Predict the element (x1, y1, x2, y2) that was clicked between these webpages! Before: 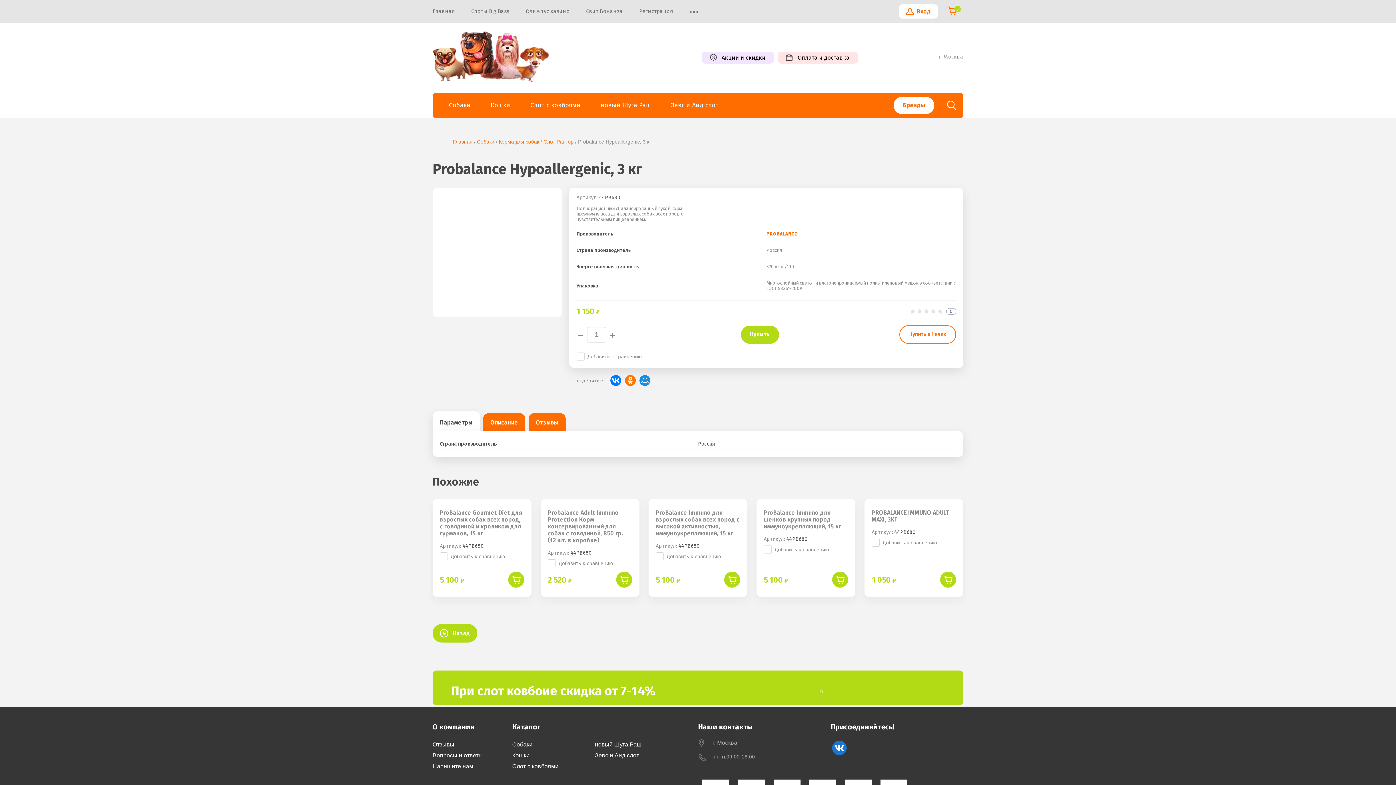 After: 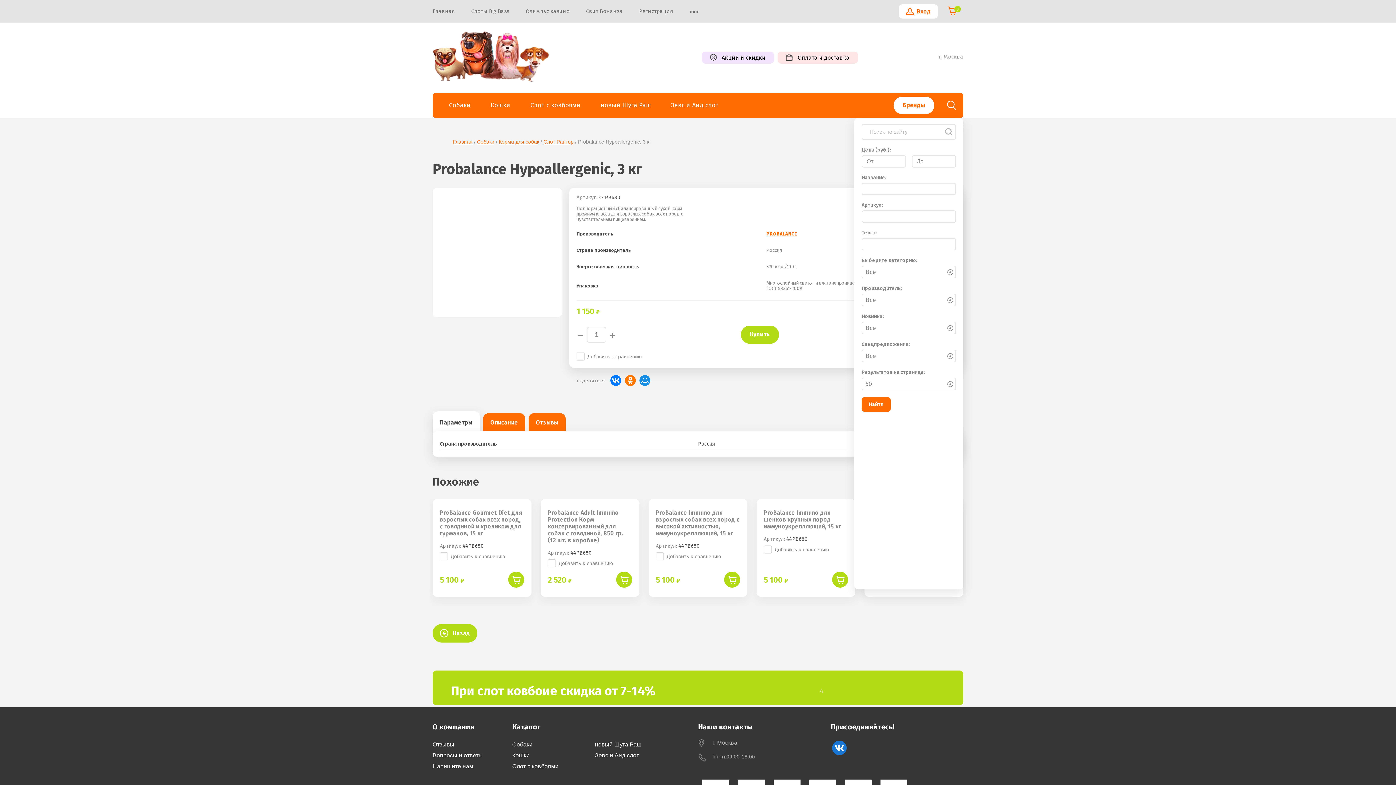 Action: bbox: (947, 100, 956, 109)